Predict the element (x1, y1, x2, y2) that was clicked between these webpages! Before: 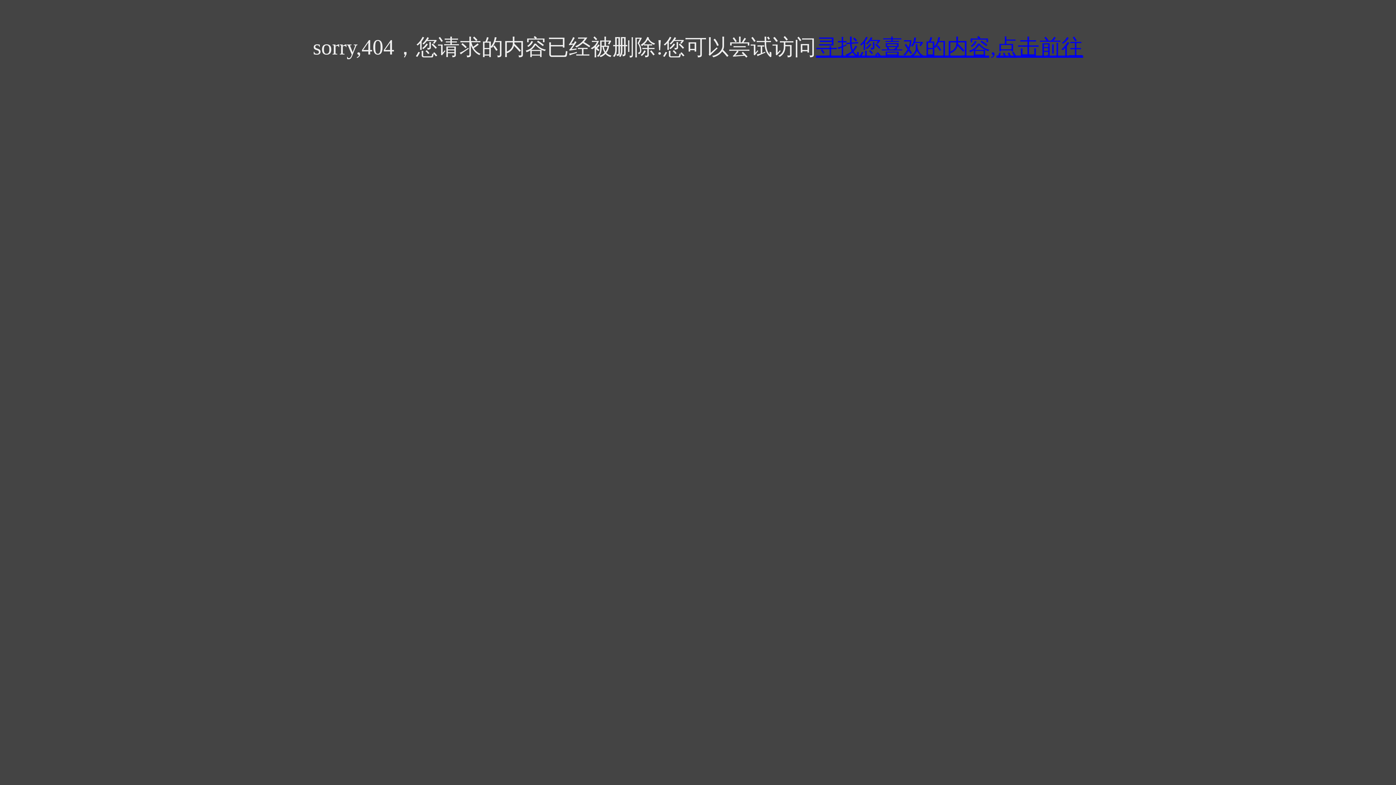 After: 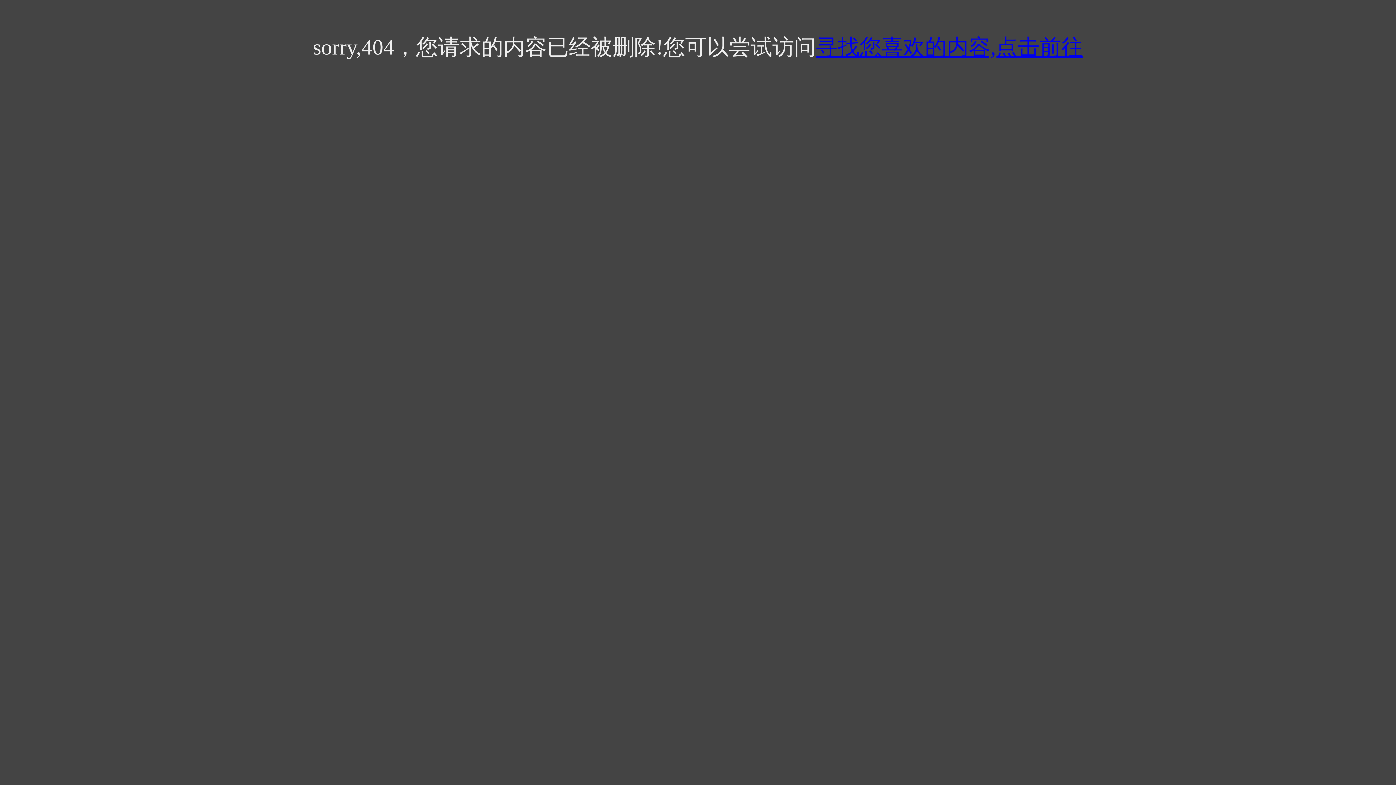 Action: bbox: (816, 35, 1083, 59) label: 寻找您喜欢的内容,点击前往